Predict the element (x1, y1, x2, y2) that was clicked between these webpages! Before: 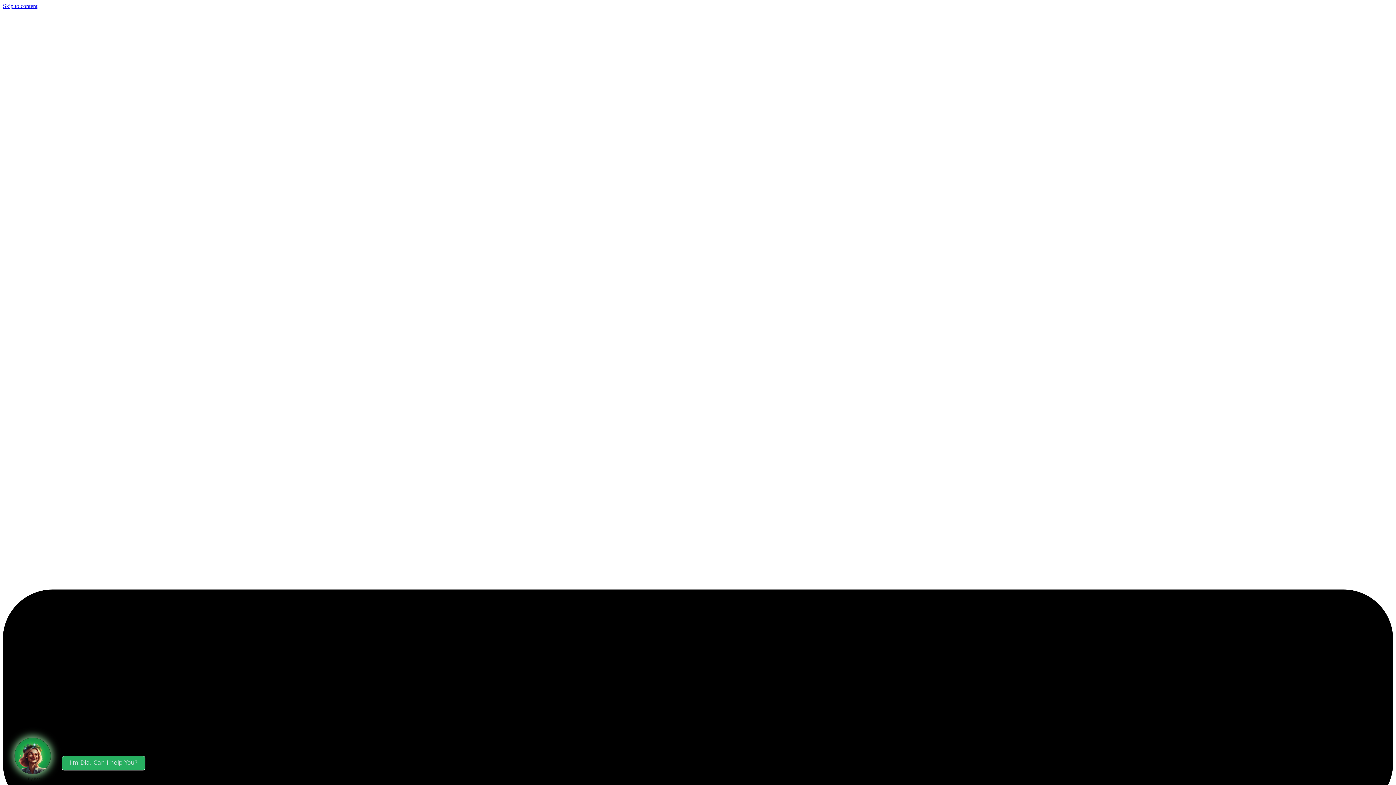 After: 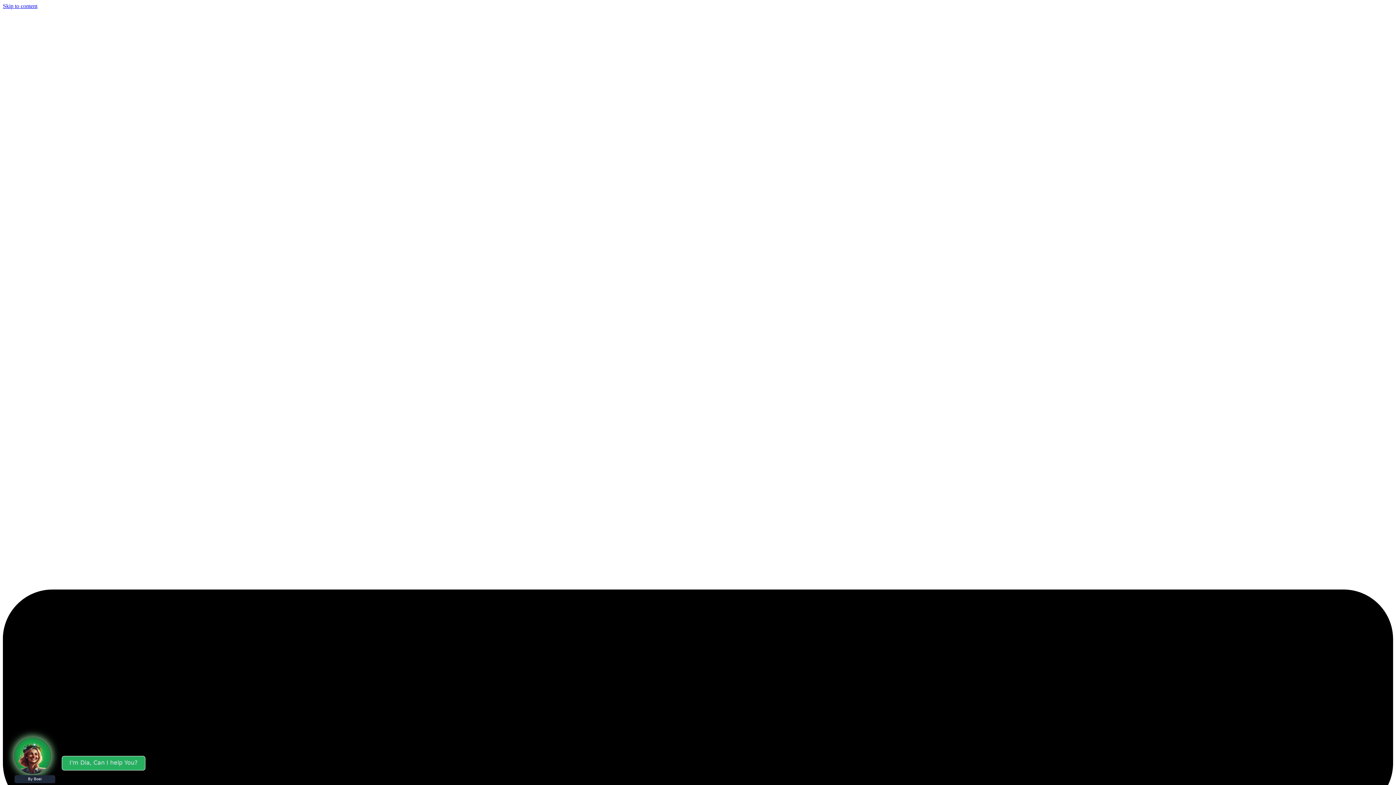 Action: label: By Boei bbox: (14, 775, 55, 783)